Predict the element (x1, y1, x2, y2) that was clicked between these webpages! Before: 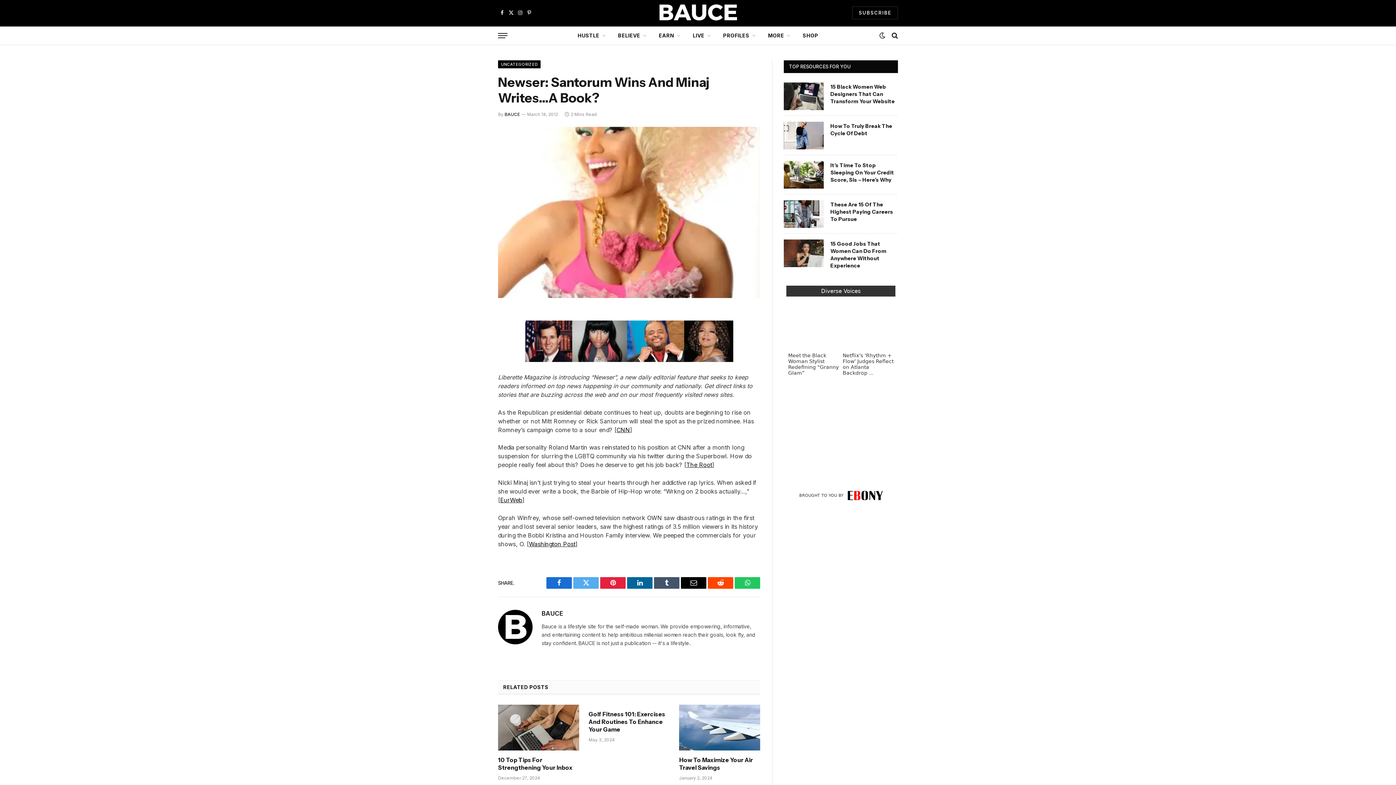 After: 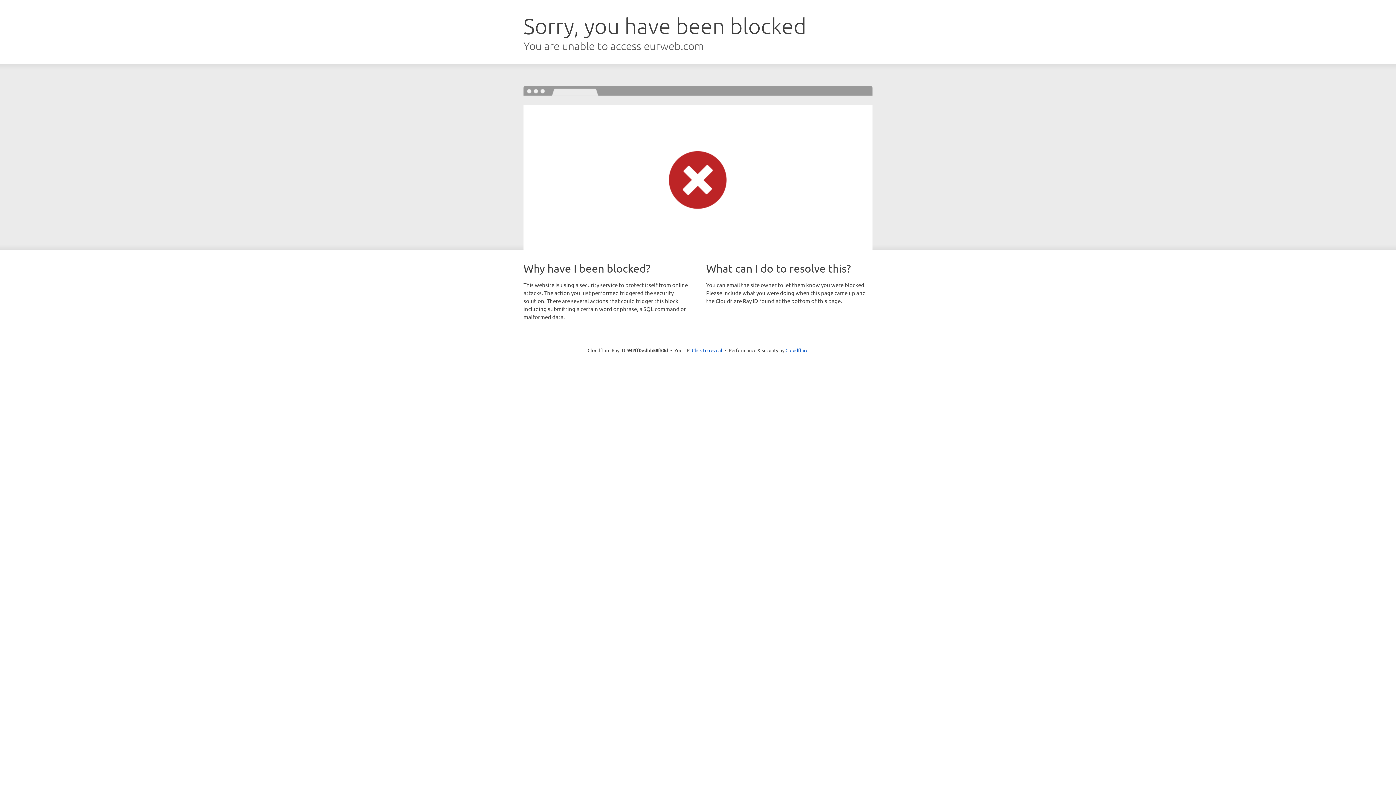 Action: label: EurWeb bbox: (500, 496, 522, 504)